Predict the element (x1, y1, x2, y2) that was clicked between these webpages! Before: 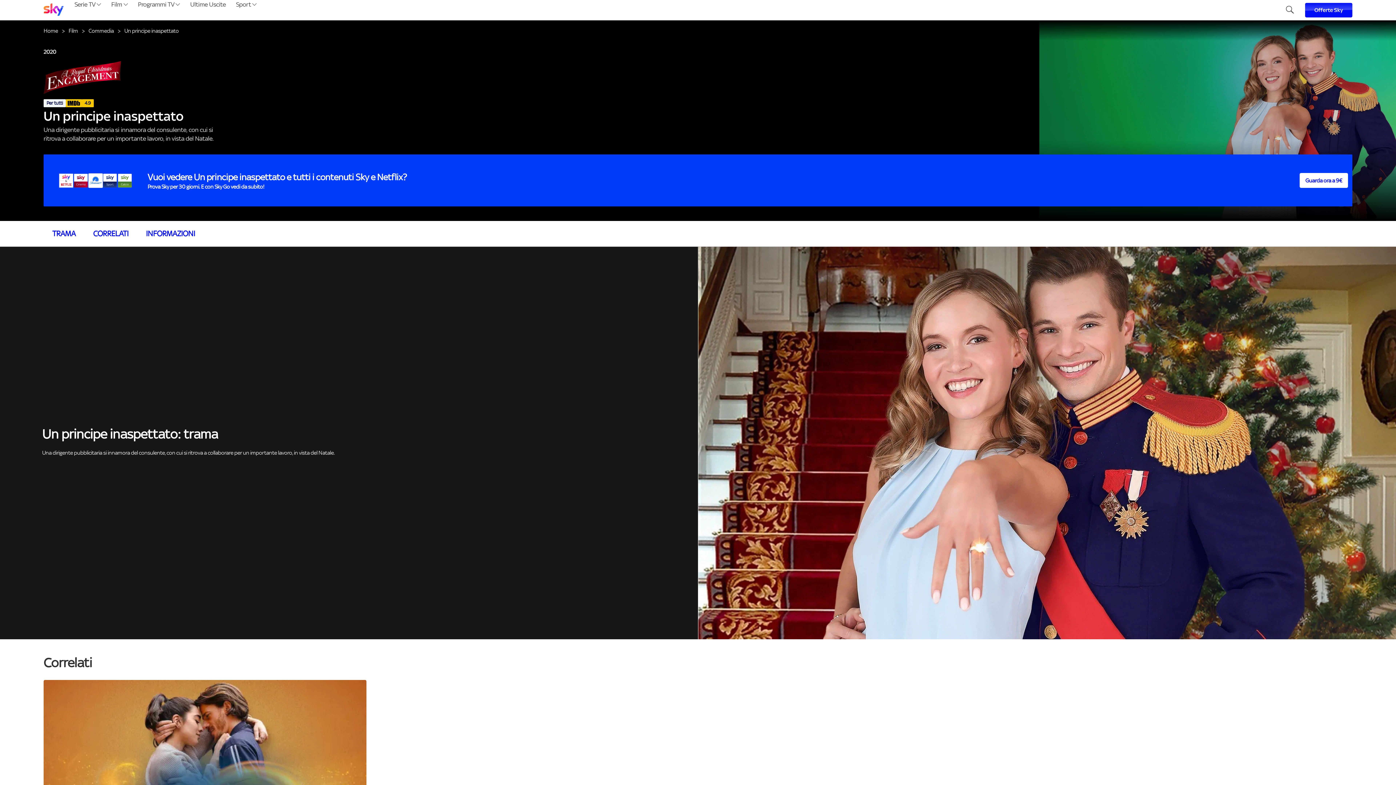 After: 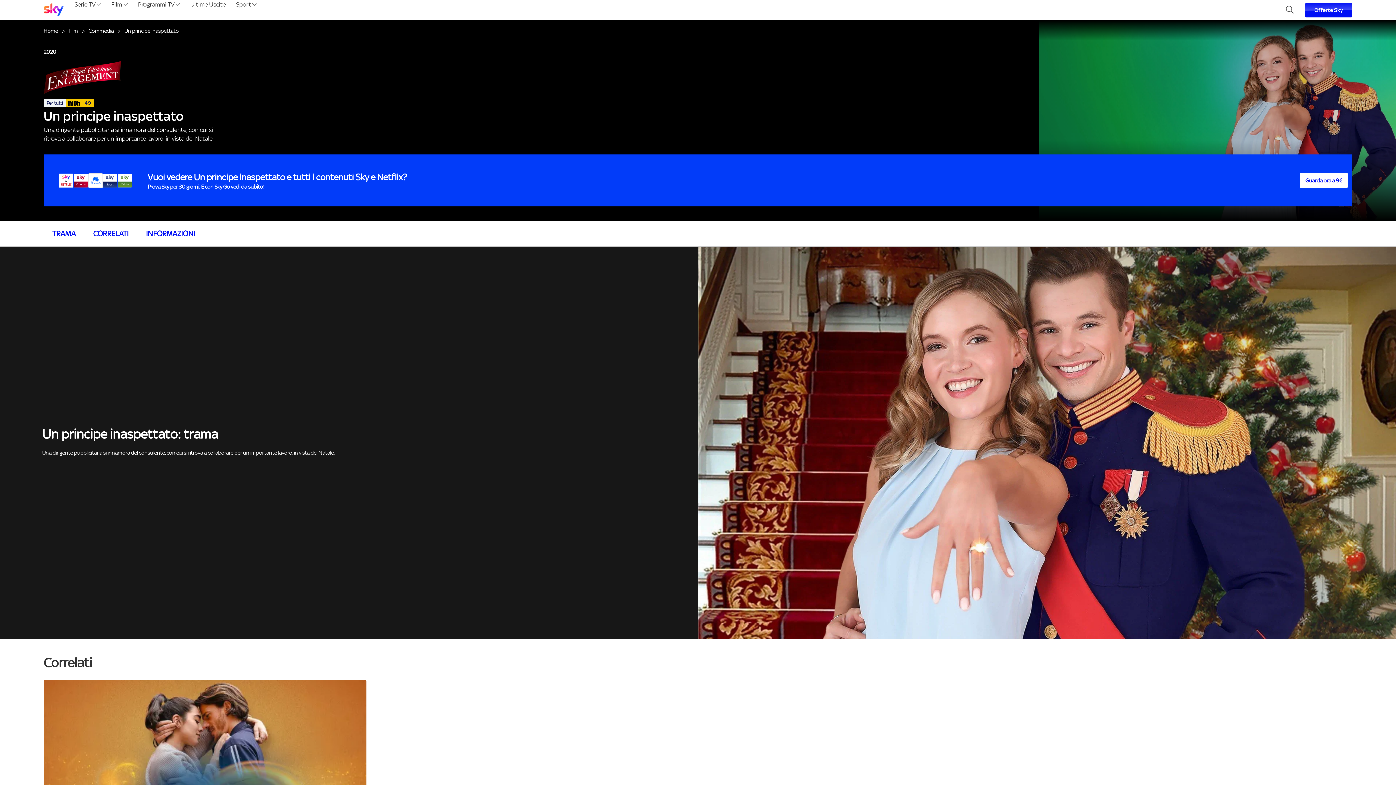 Action: bbox: (135, 0, 182, 20) label: Programmi TV 